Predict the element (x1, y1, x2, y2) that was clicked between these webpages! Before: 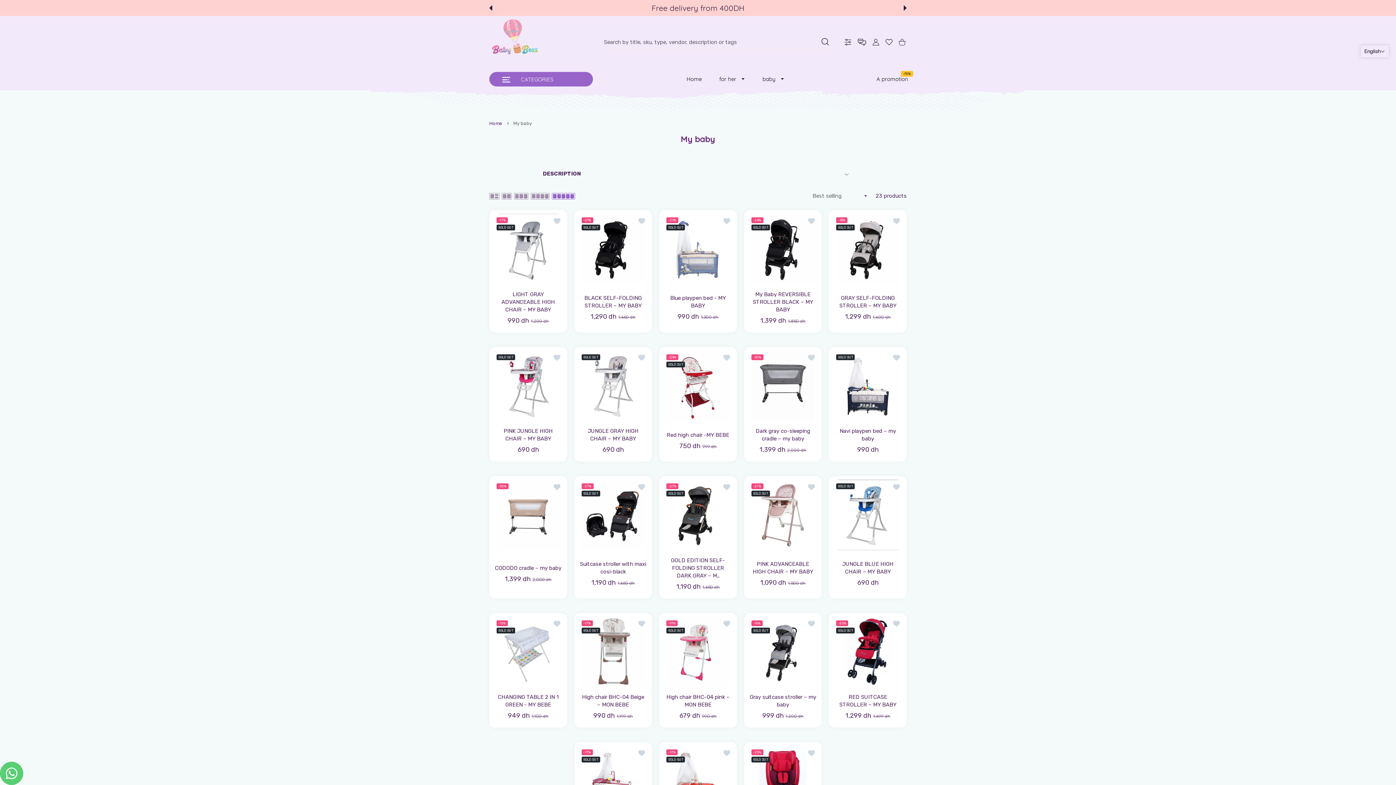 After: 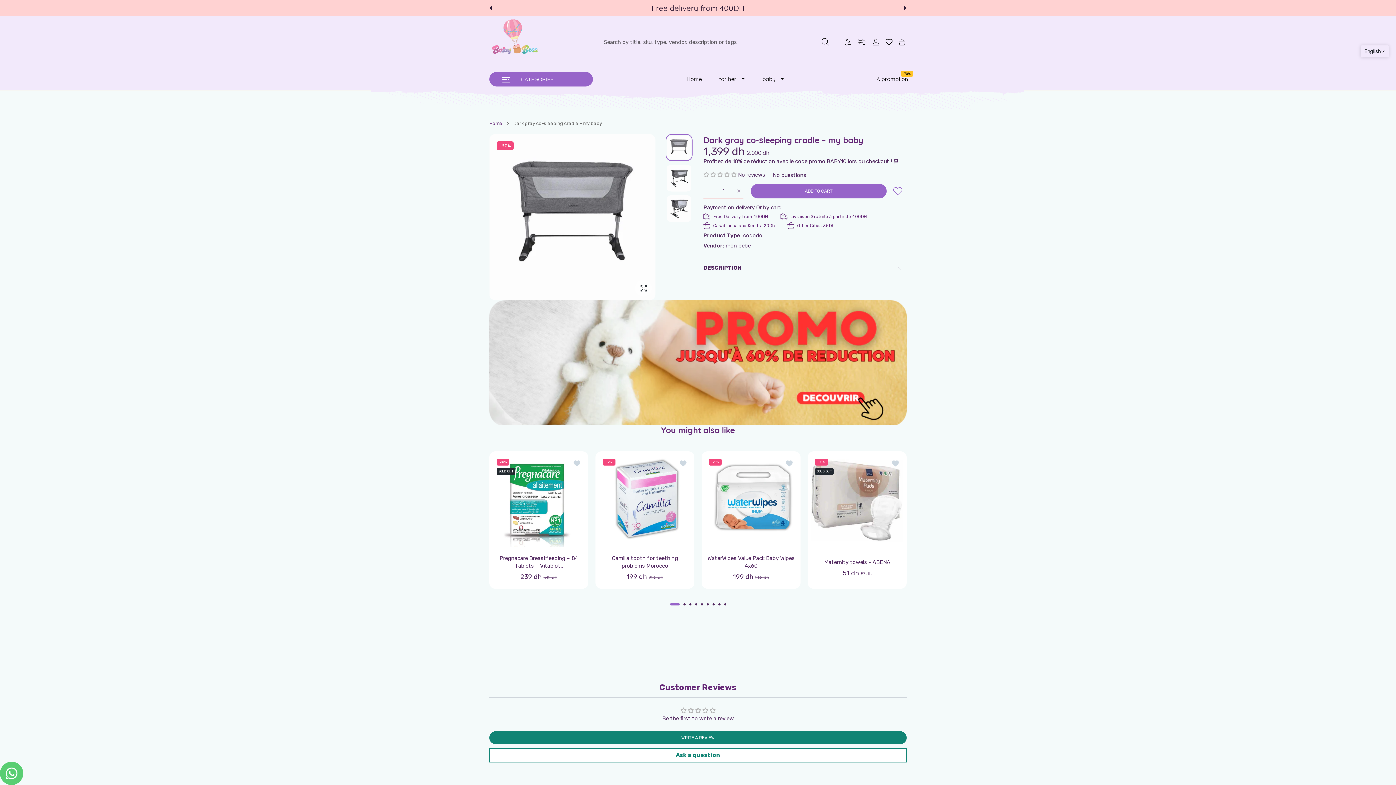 Action: label: Dark gray co-sleeping cradle – my baby bbox: (749, 427, 816, 442)